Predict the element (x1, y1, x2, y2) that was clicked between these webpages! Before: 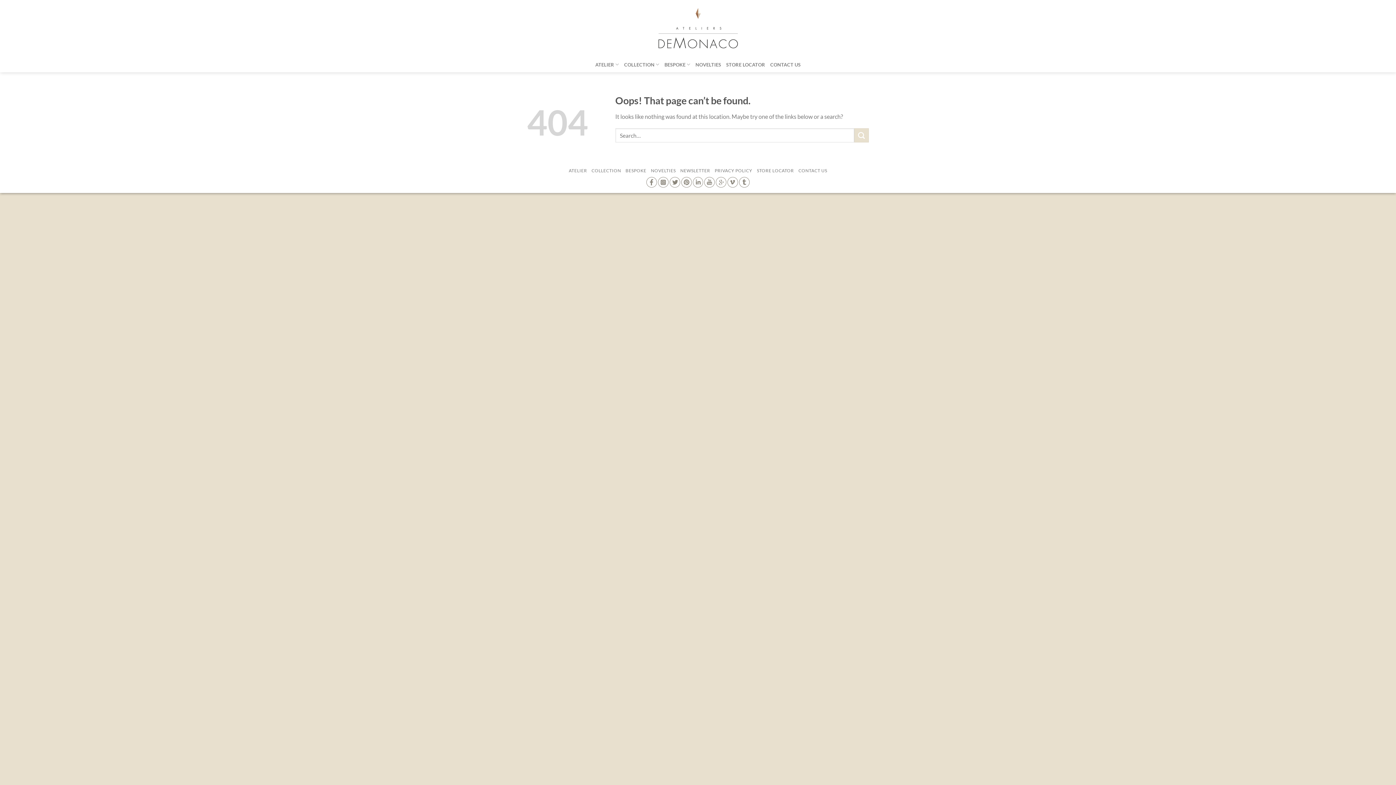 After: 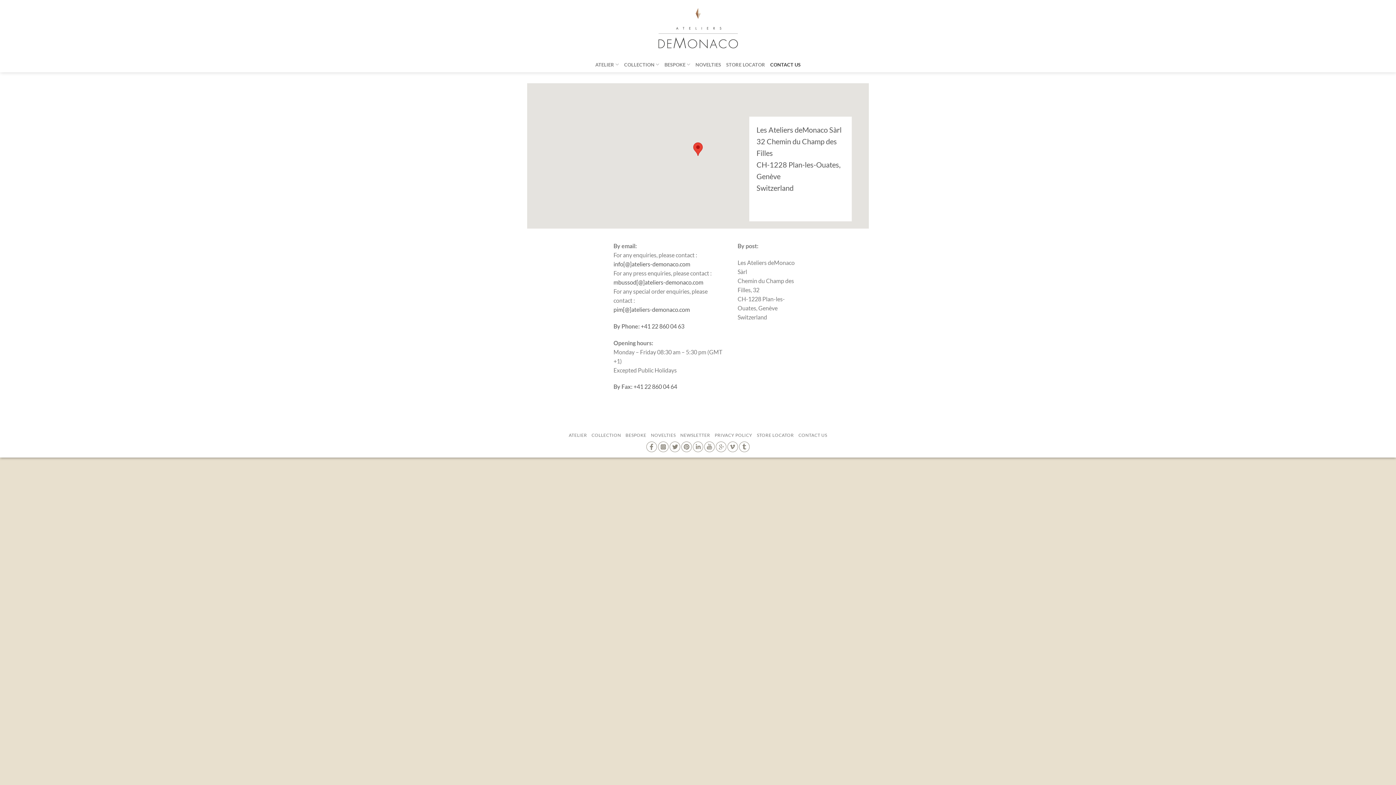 Action: bbox: (770, 58, 800, 71) label: CONTACT US